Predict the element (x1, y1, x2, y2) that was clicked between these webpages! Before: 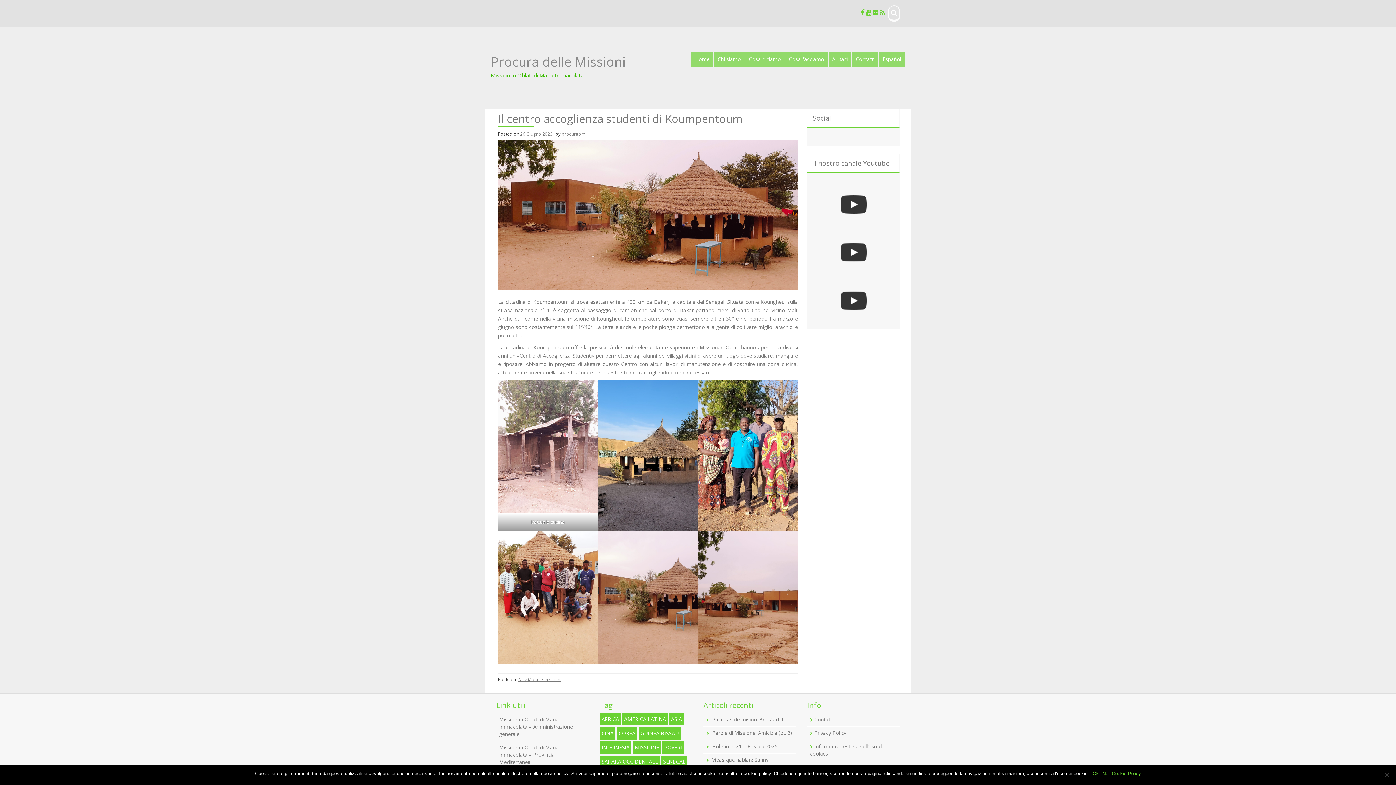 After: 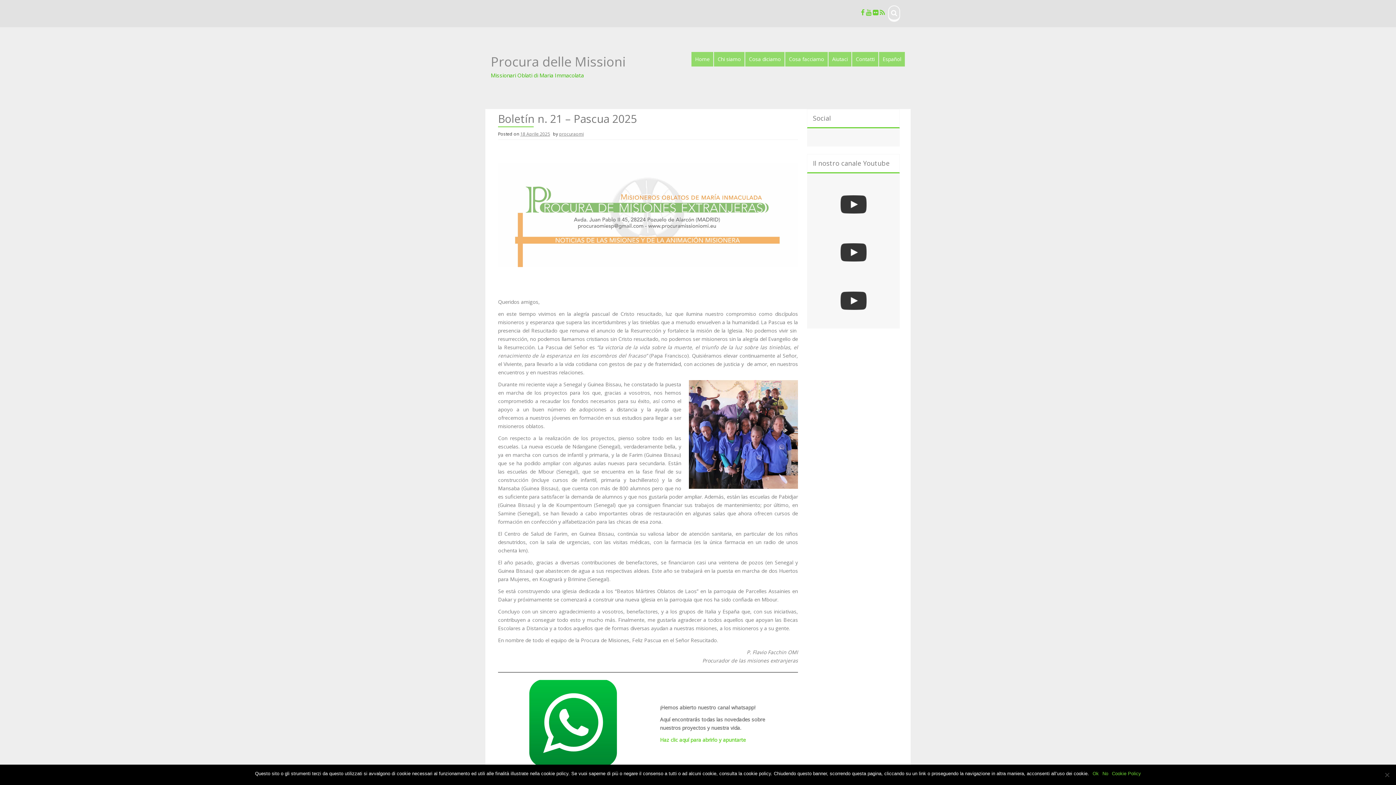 Action: label: Boletín n. 21 – Pascua 2025 bbox: (712, 743, 777, 750)